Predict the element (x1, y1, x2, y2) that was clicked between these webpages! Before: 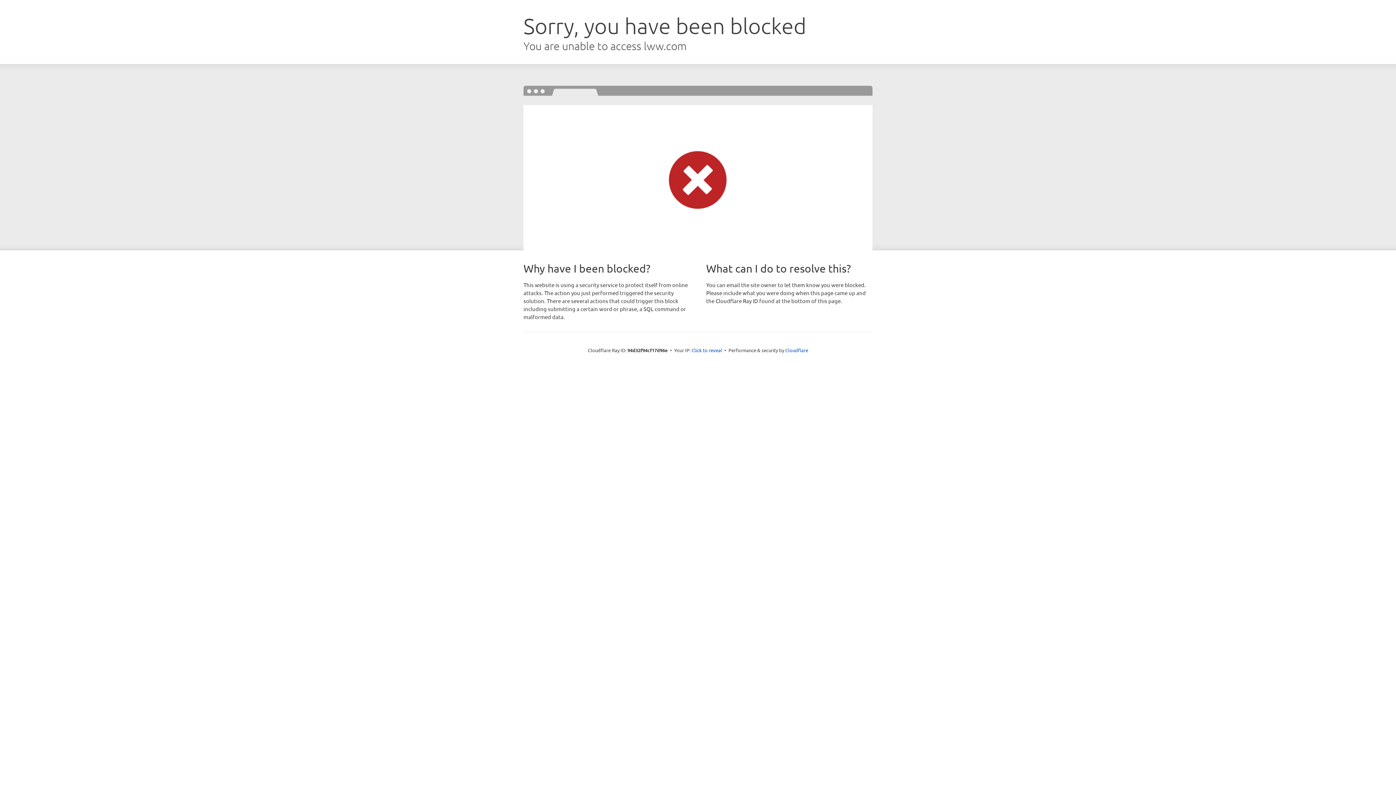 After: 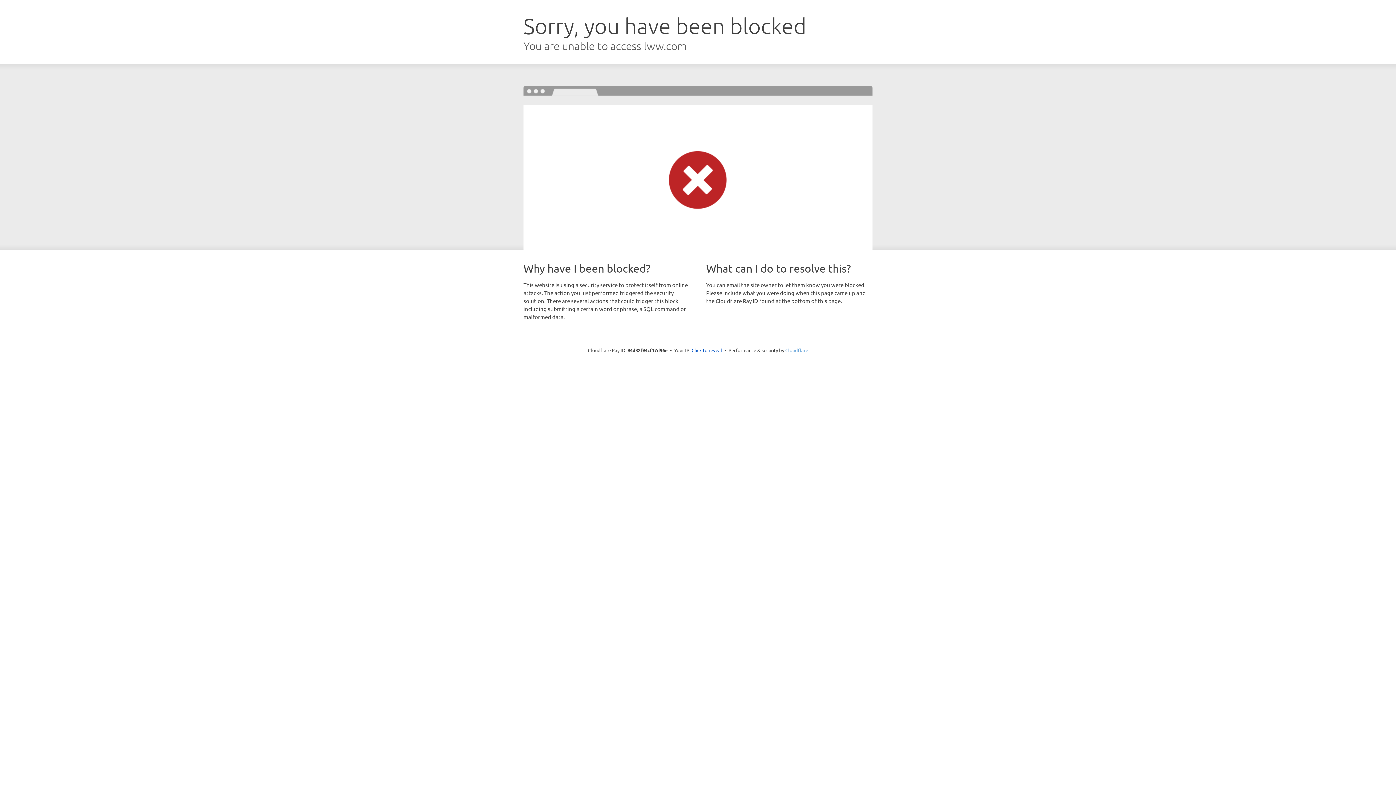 Action: bbox: (785, 347, 808, 353) label: Cloudflare